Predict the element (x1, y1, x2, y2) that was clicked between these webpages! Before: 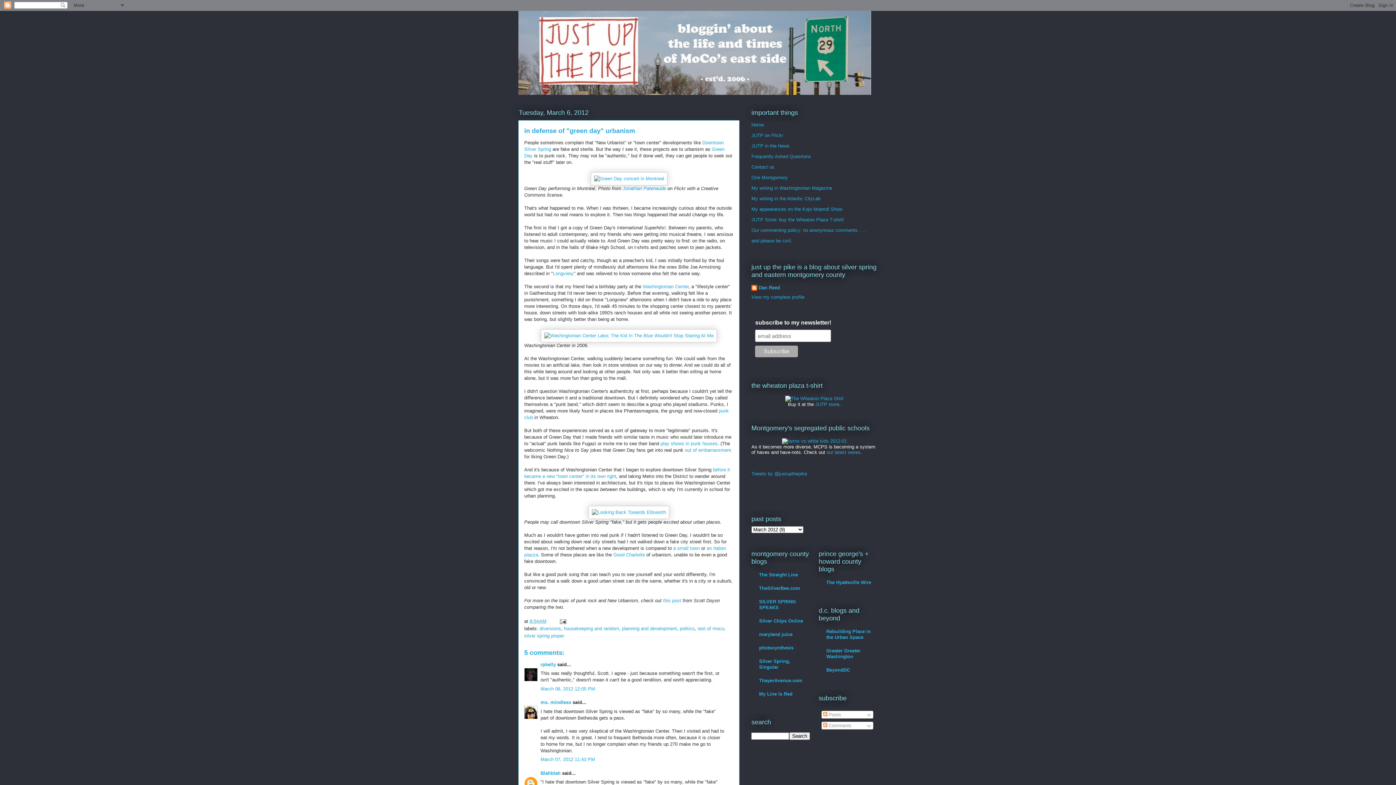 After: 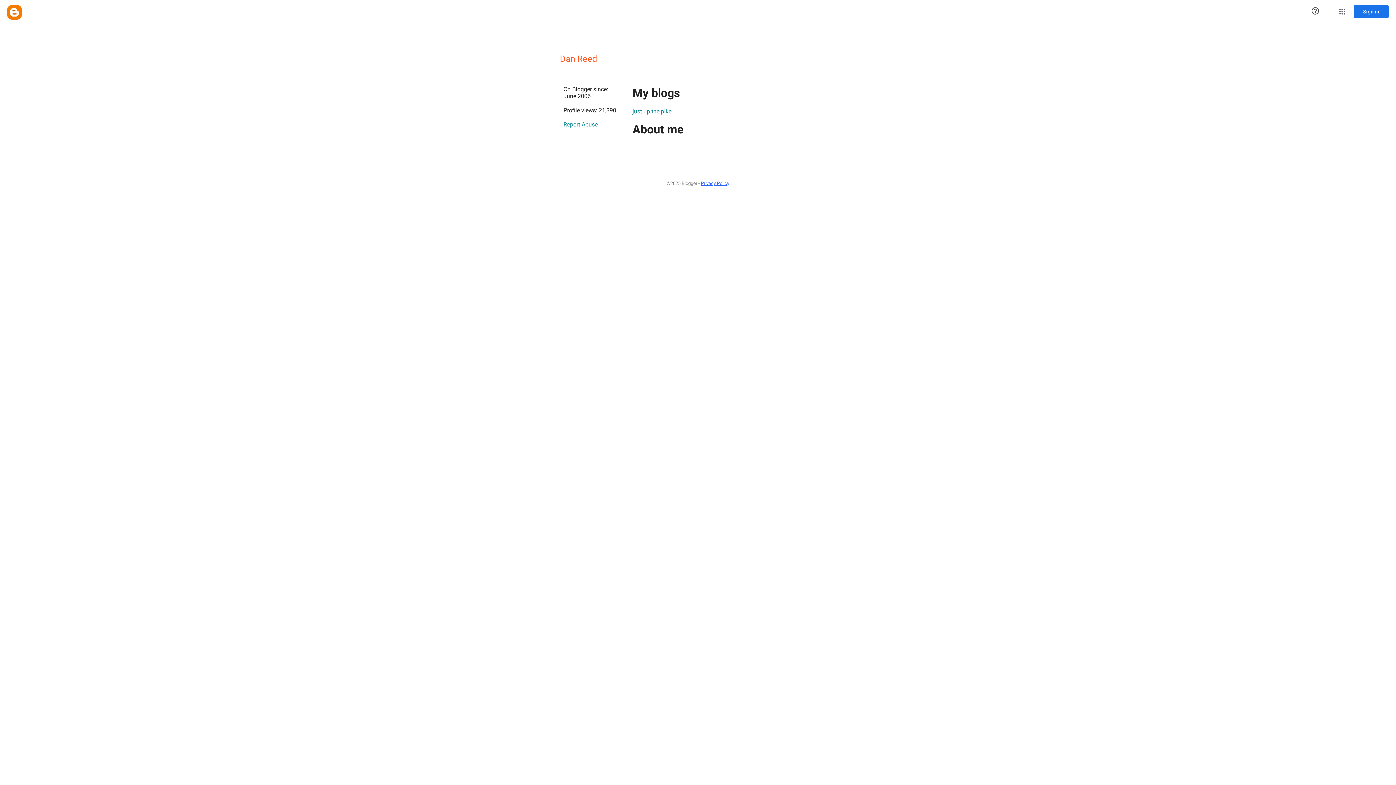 Action: label: Dan Reed bbox: (751, 284, 780, 292)